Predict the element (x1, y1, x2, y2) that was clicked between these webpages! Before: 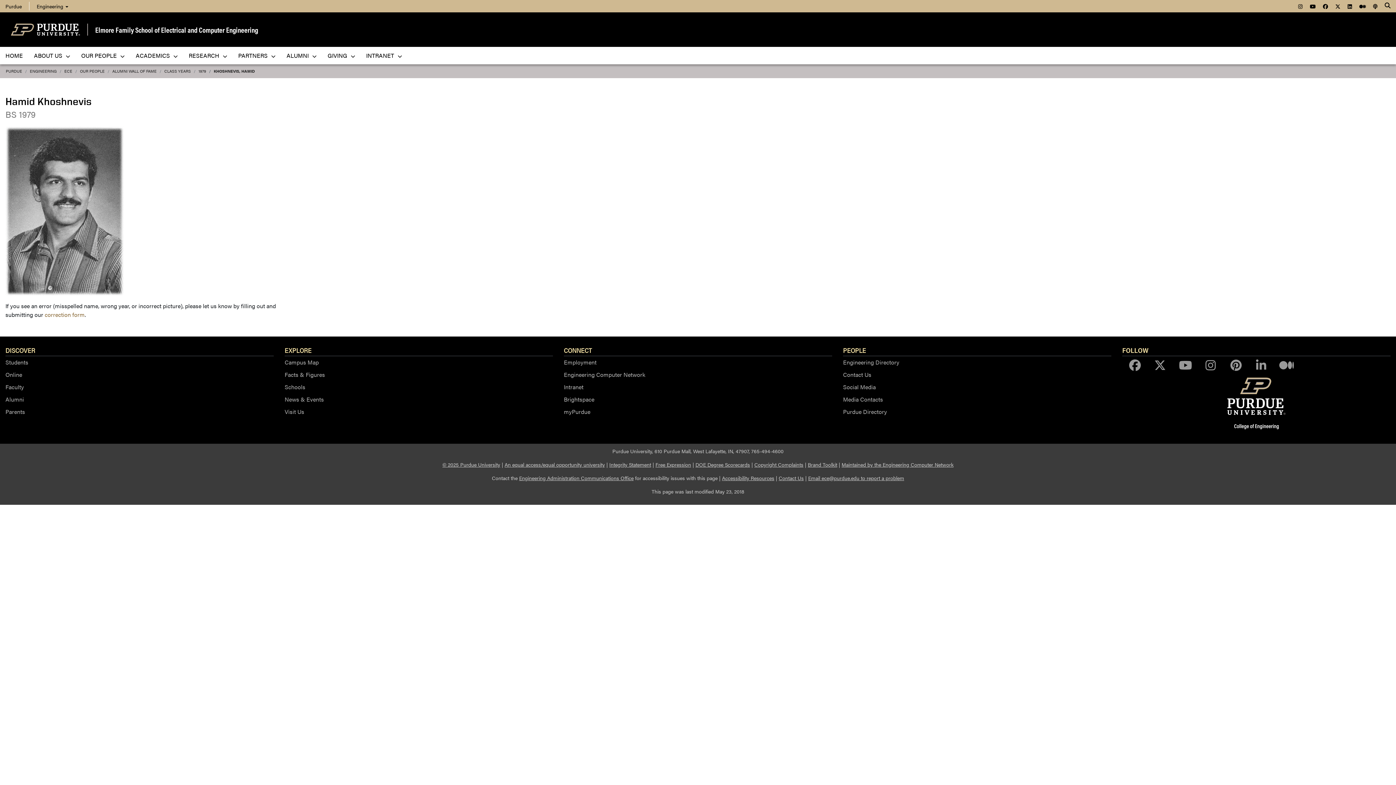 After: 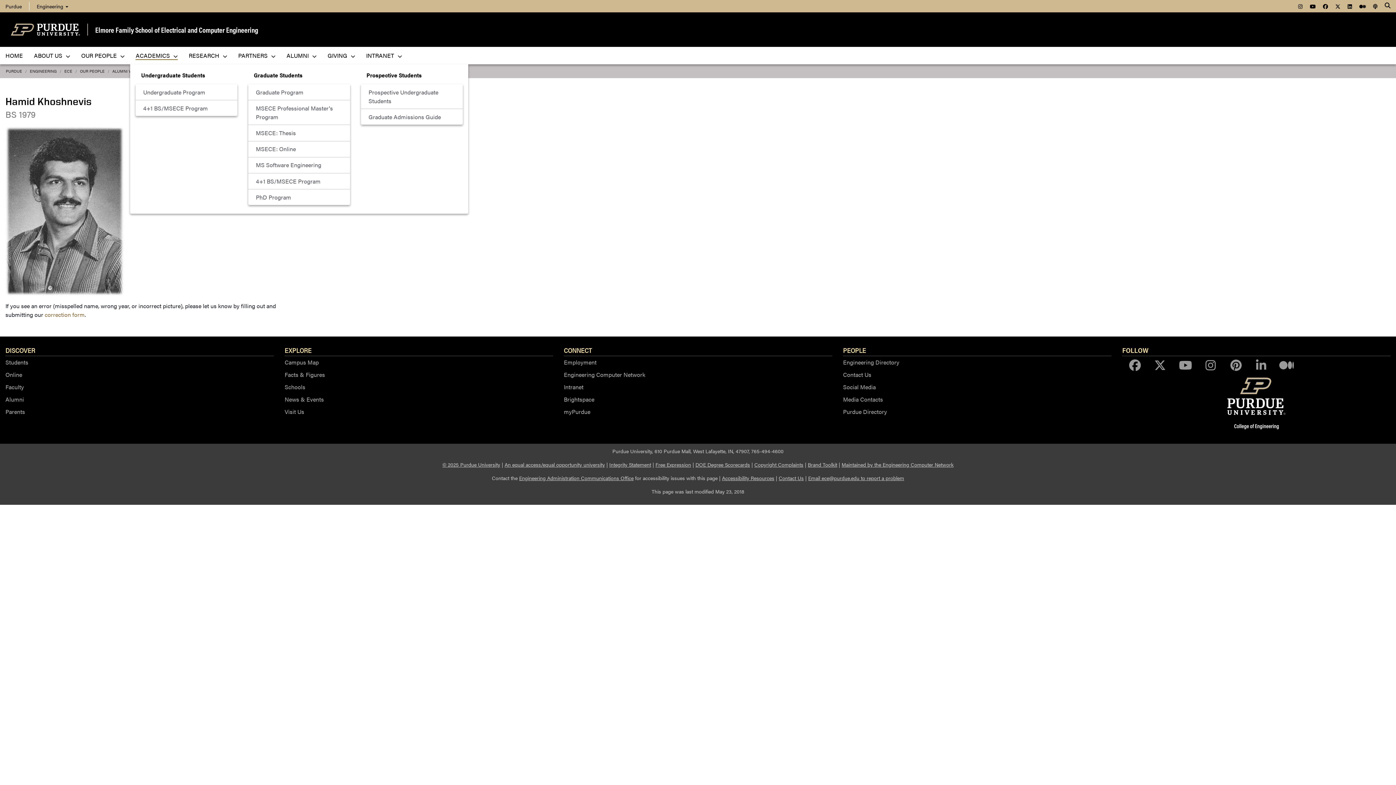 Action: label: ACADEMICS  bbox: (130, 46, 183, 64)